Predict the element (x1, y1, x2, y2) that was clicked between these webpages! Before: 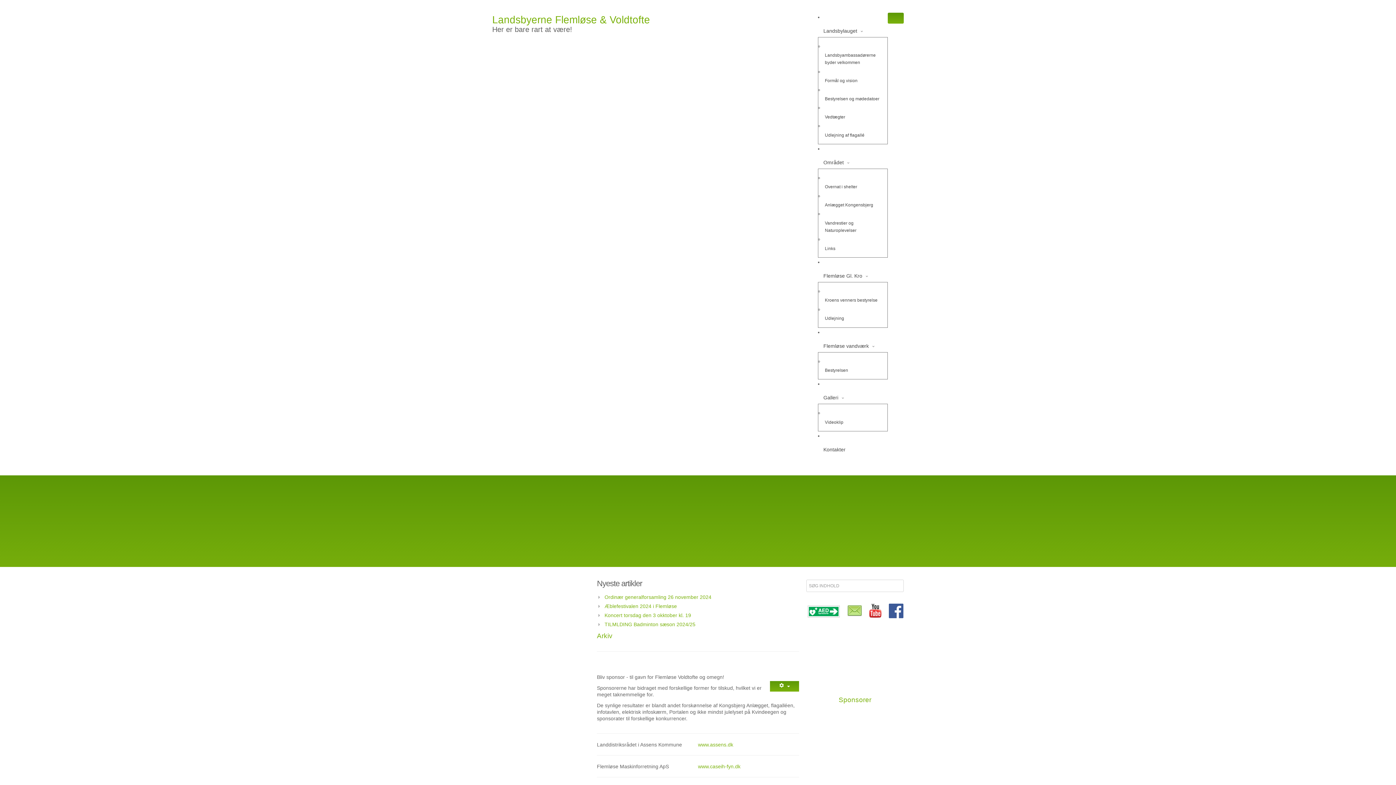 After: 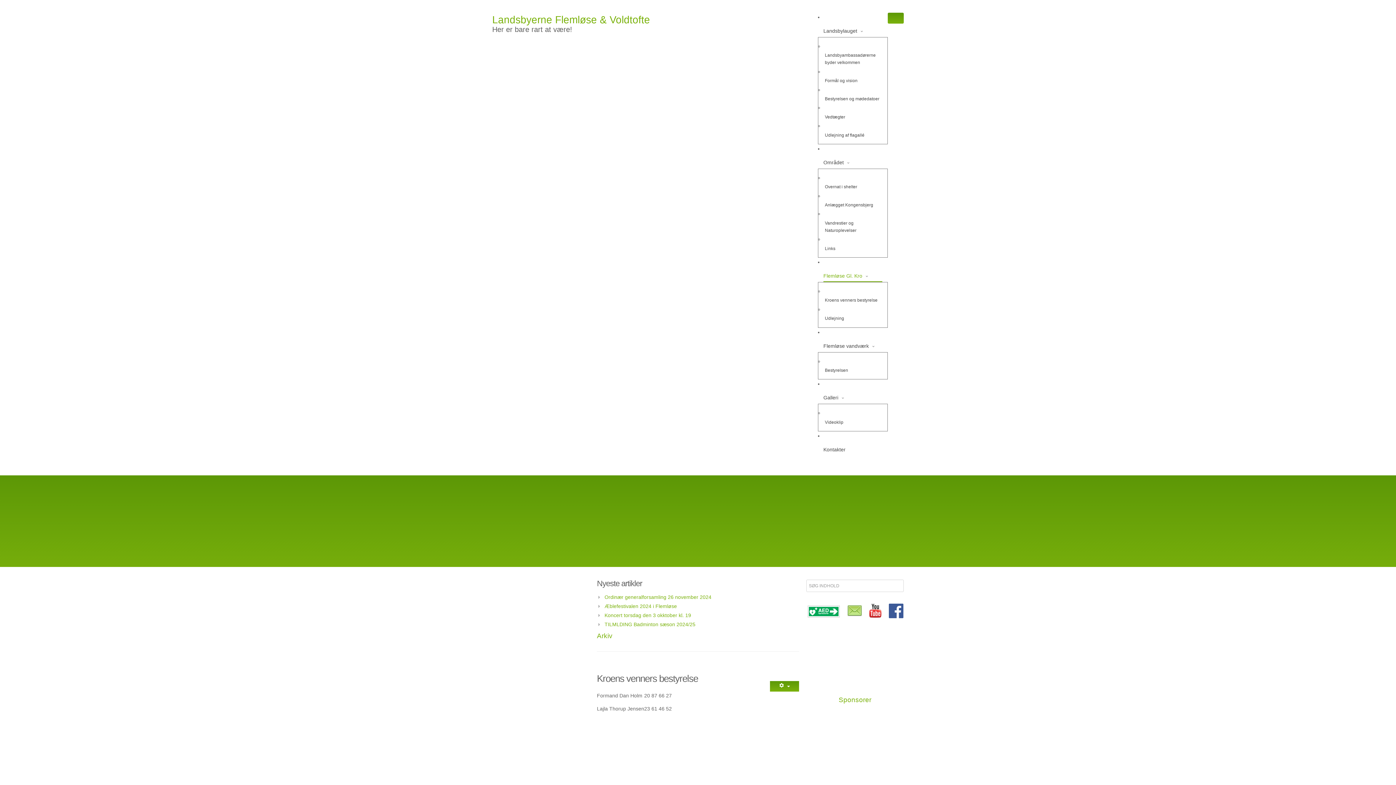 Action: label: Kroens venners bestyrelse bbox: (818, 296, 887, 305)